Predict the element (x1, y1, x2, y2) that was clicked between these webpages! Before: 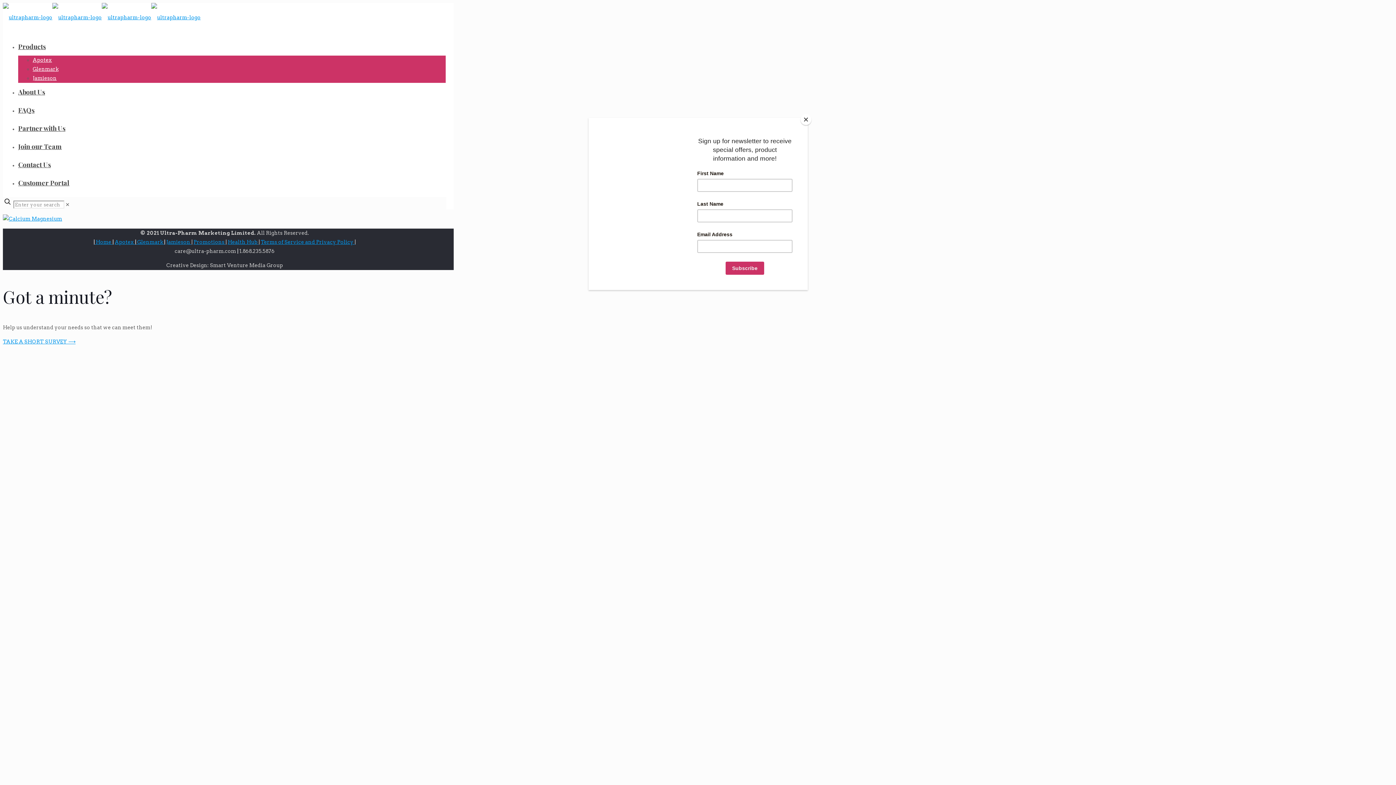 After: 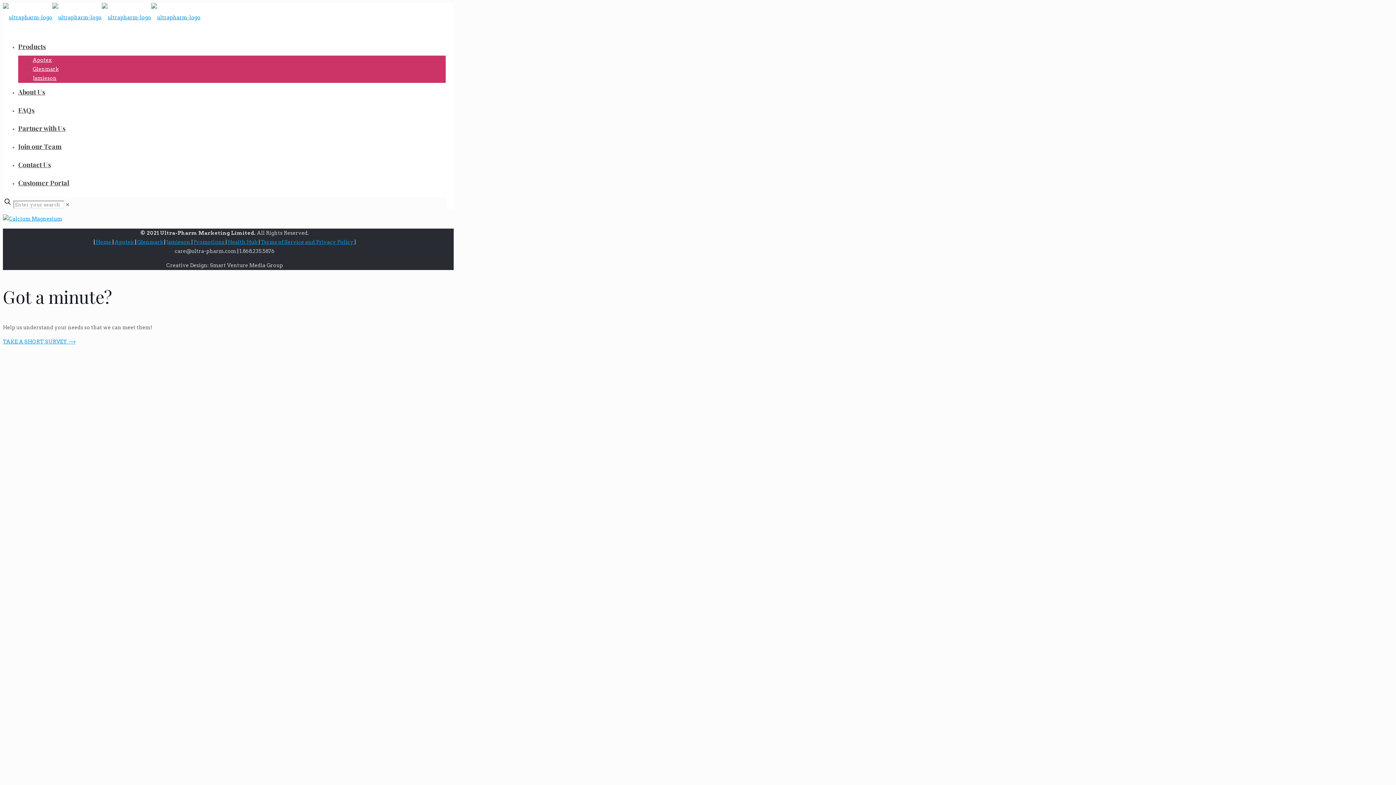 Action: label: Close bbox: (800, 114, 811, 125)